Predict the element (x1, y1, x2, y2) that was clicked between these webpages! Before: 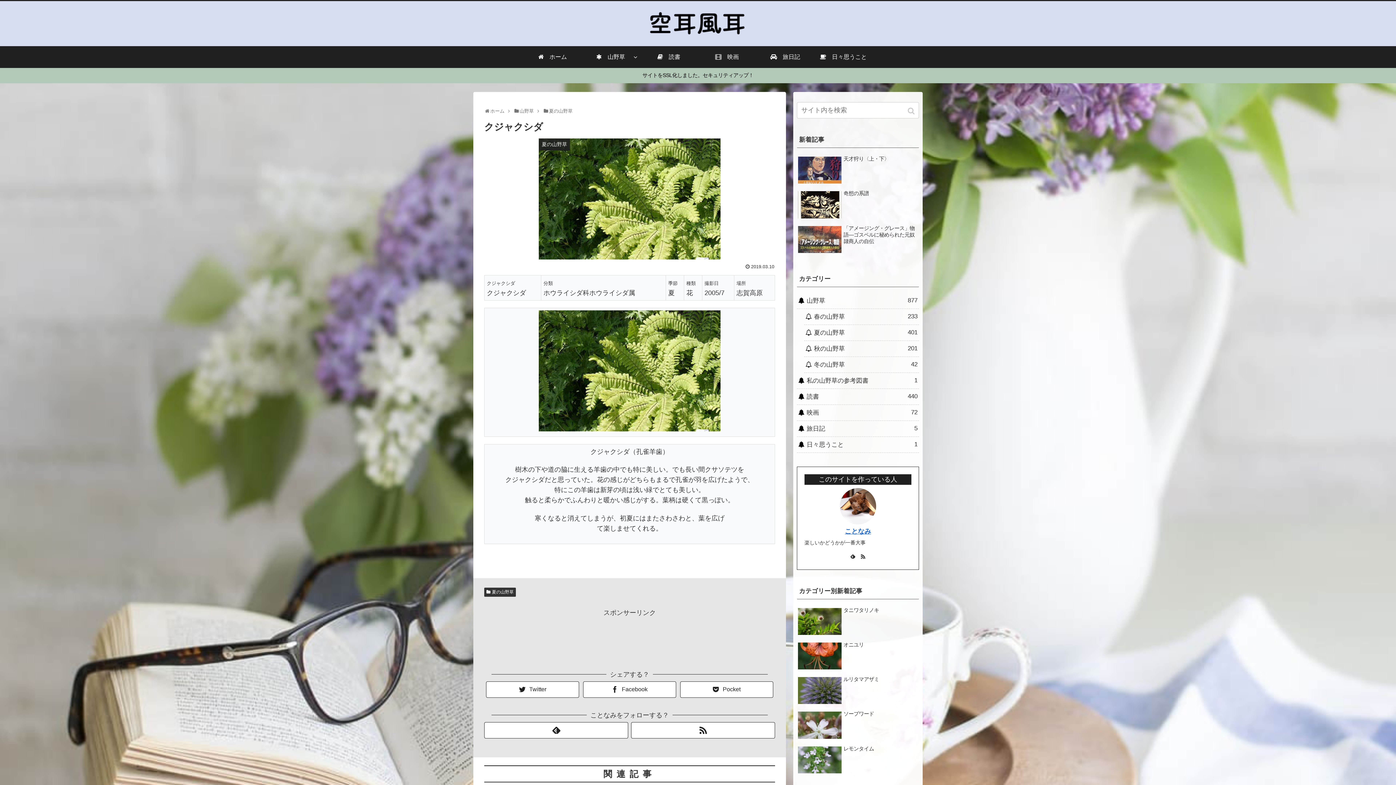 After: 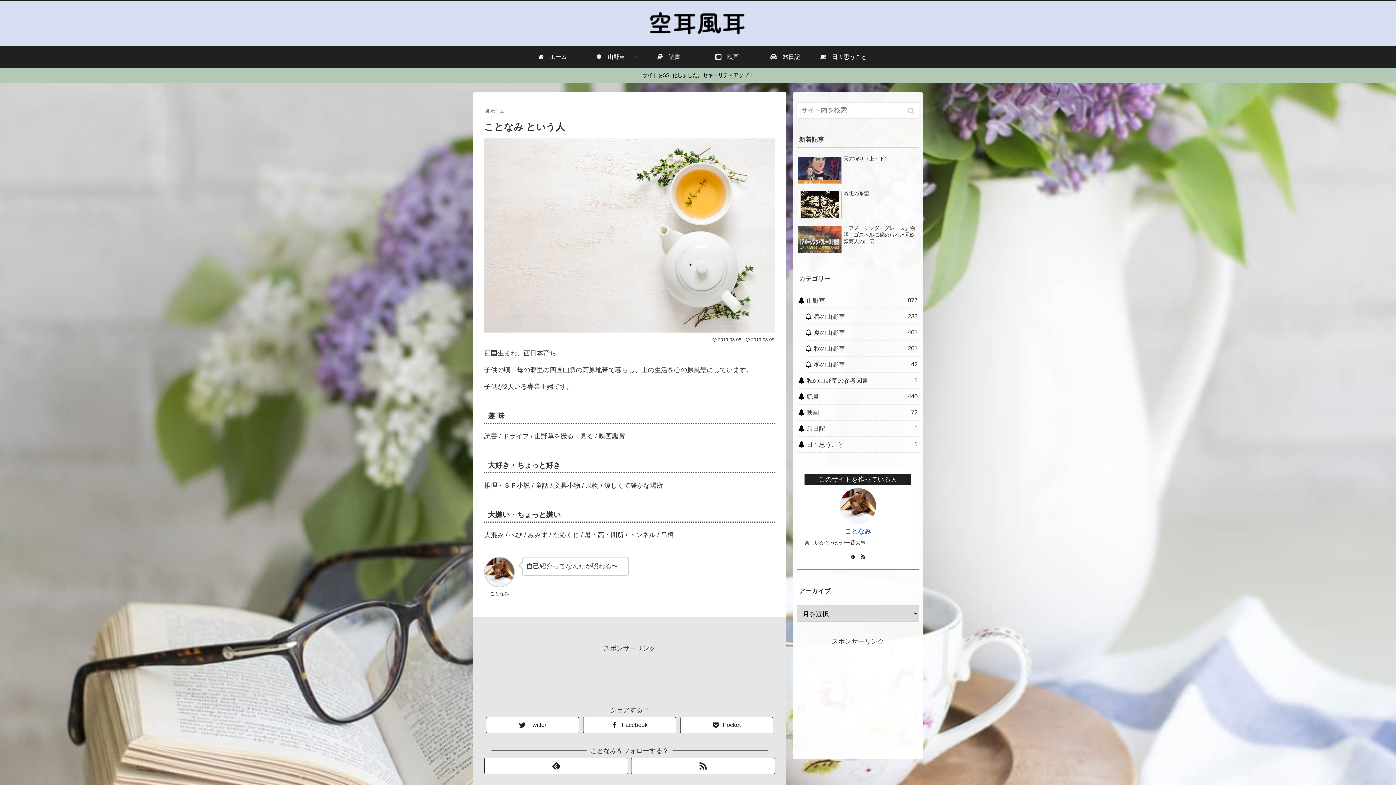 Action: label: ことなみ bbox: (845, 527, 871, 535)